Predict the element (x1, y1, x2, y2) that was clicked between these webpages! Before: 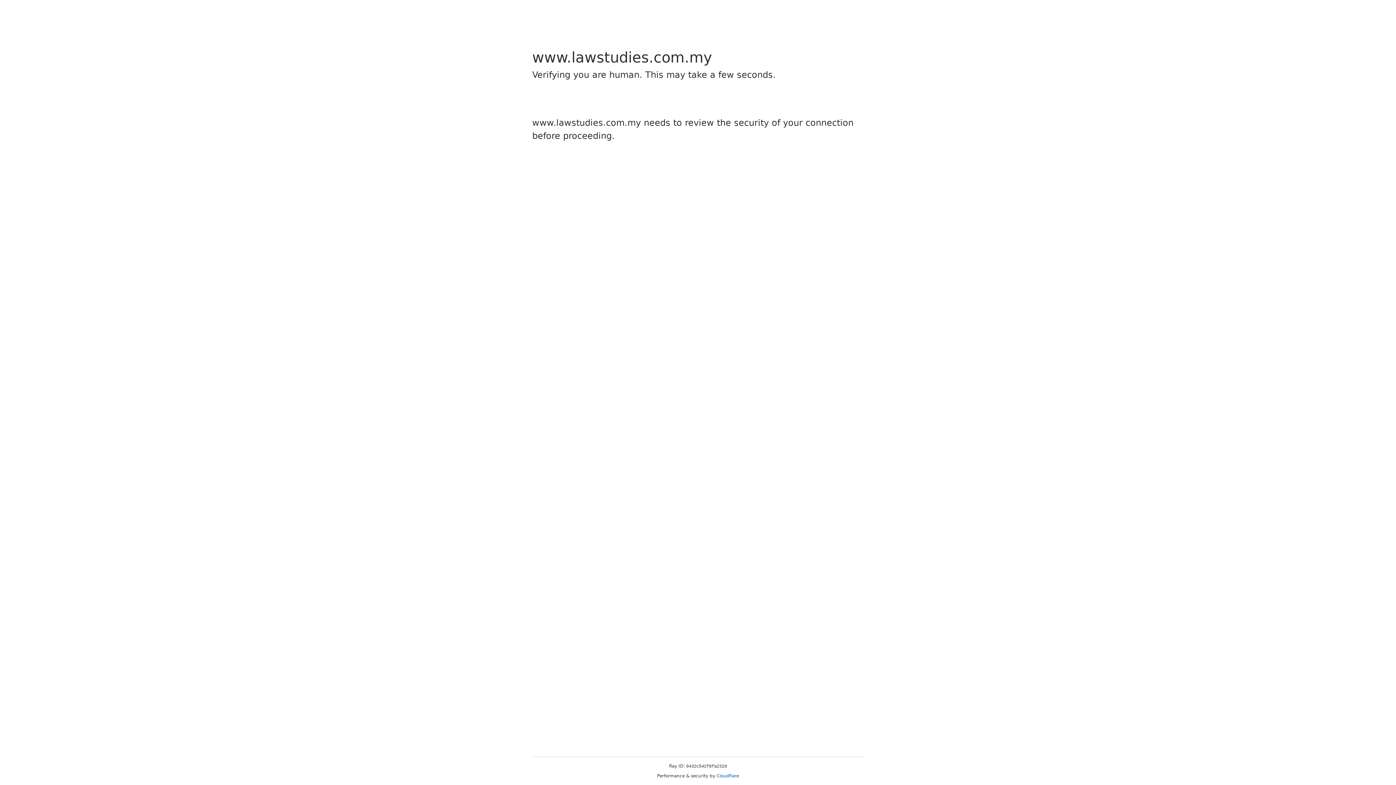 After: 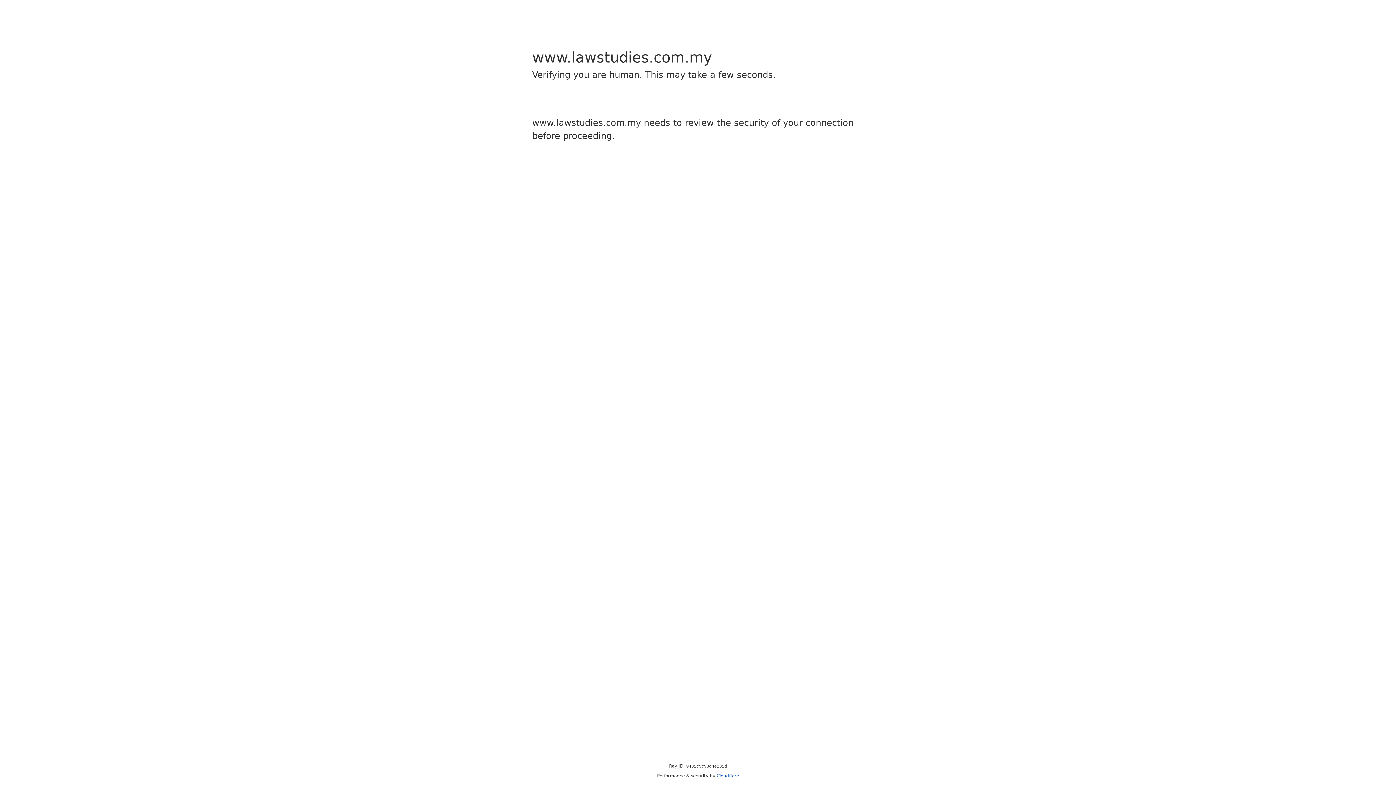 Action: bbox: (716, 773, 739, 778) label: Cloudflare